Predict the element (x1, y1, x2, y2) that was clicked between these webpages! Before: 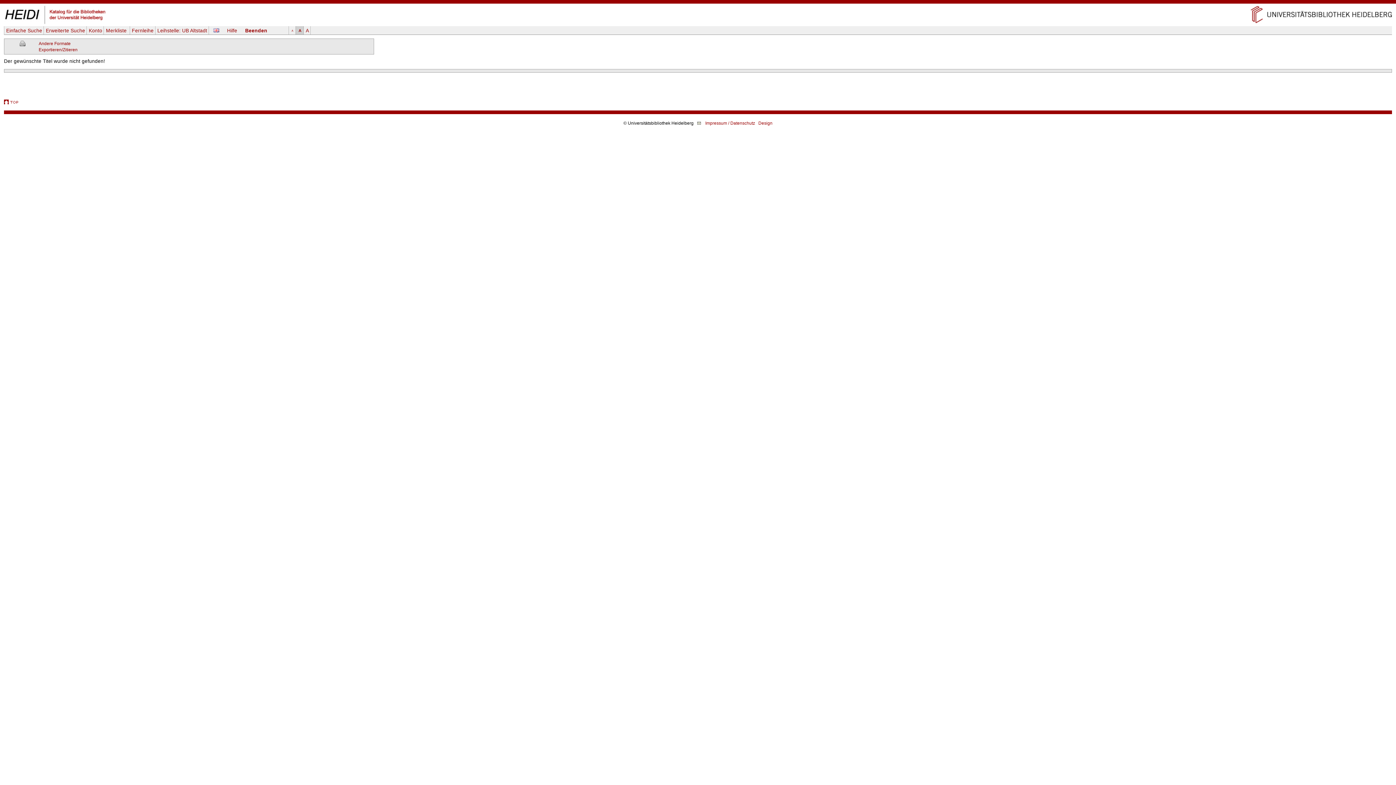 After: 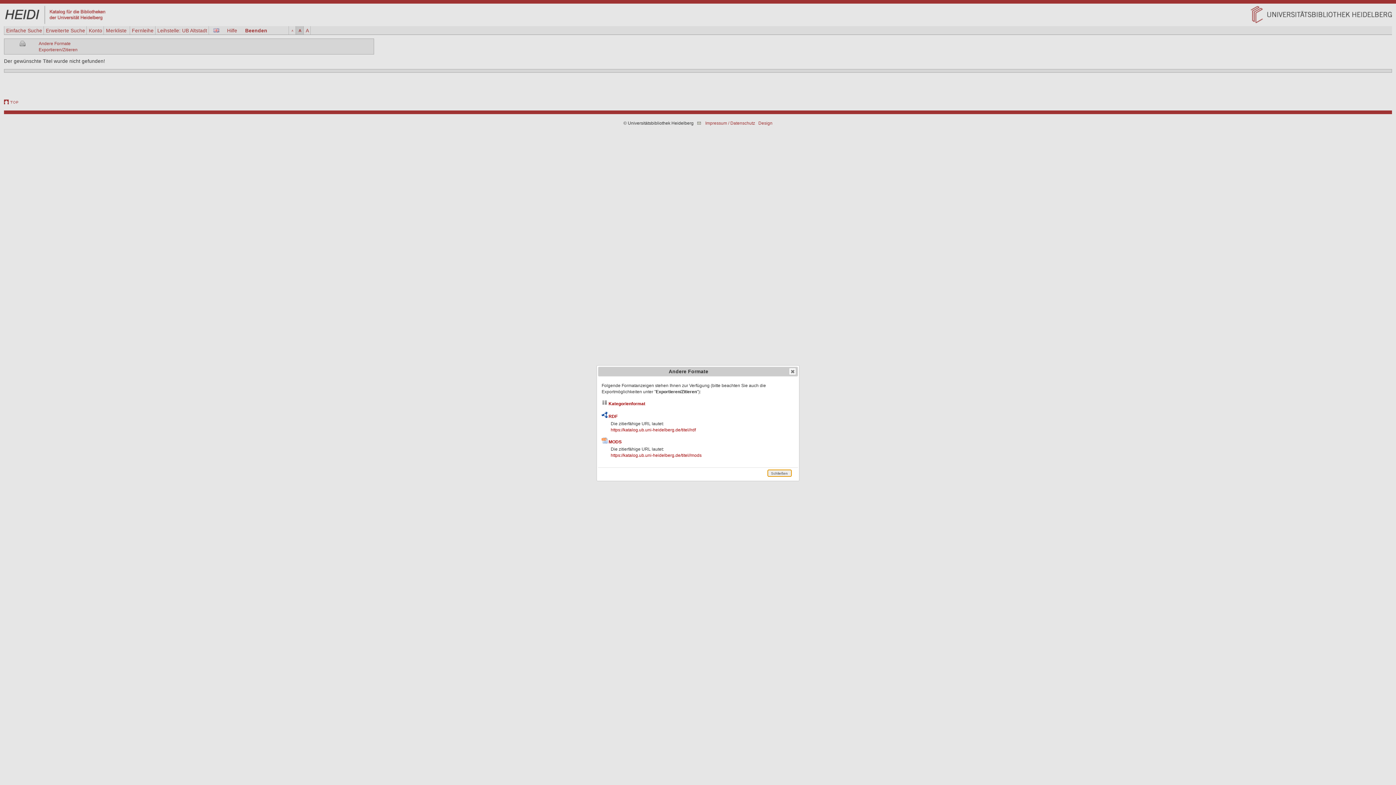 Action: bbox: (38, 41, 70, 46) label: Andere Formate